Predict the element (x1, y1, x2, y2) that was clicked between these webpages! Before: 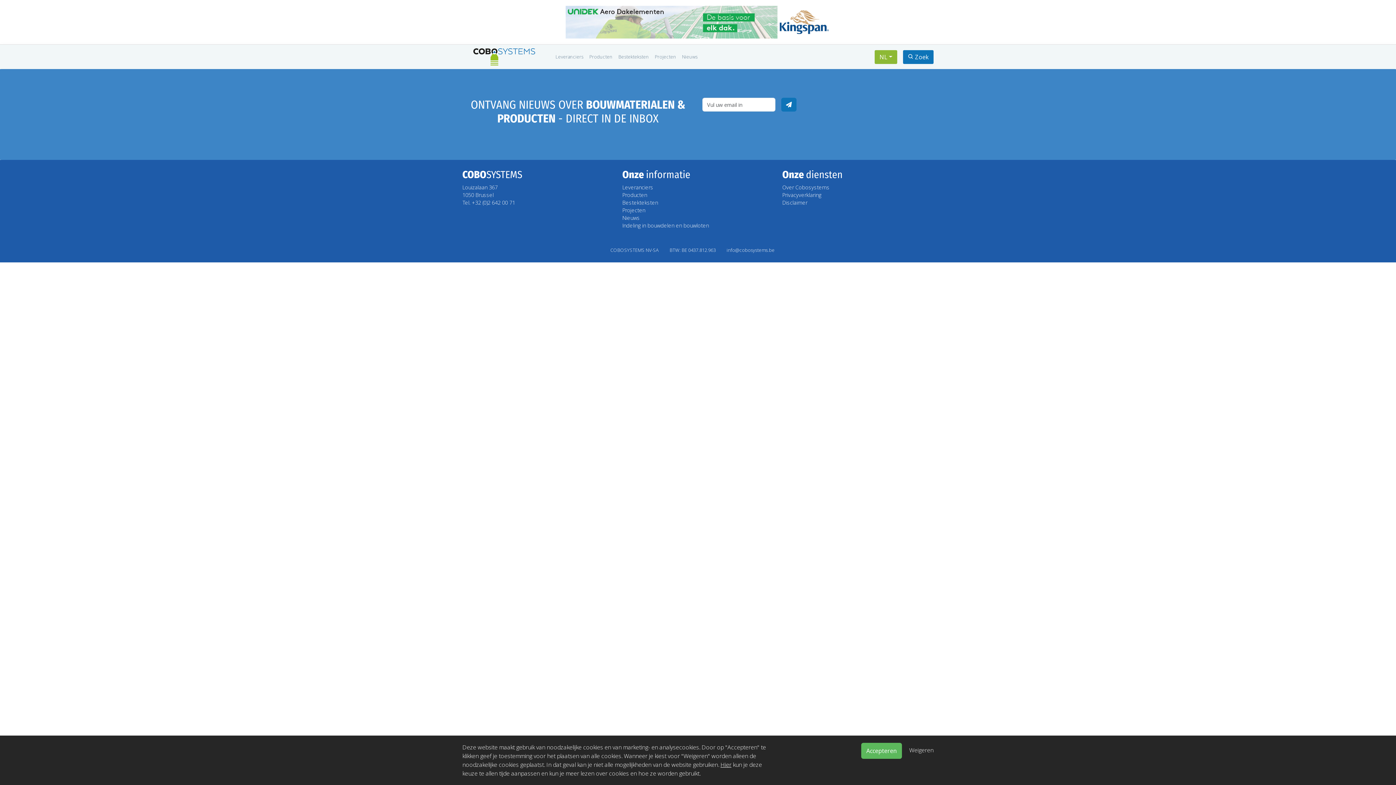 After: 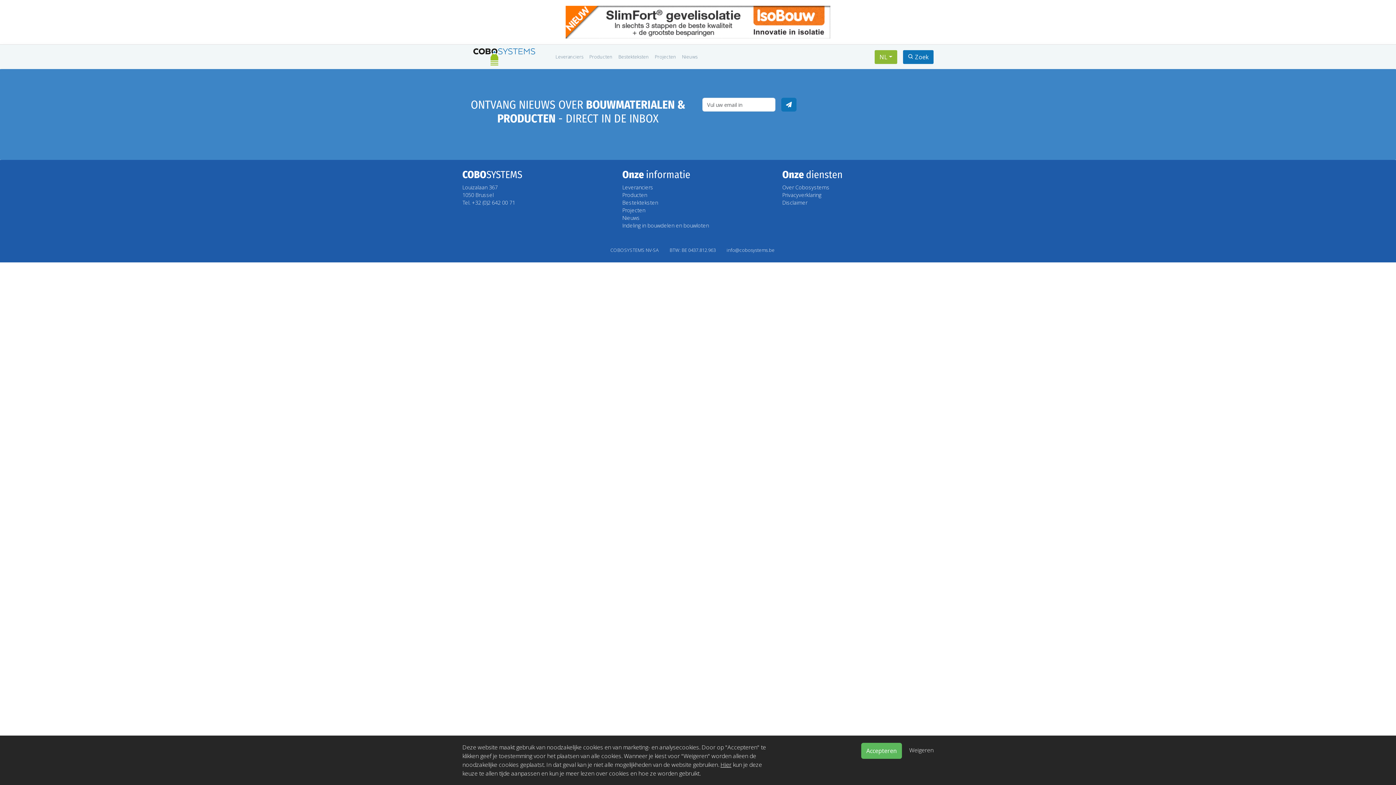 Action: label: Hier bbox: (720, 761, 731, 769)